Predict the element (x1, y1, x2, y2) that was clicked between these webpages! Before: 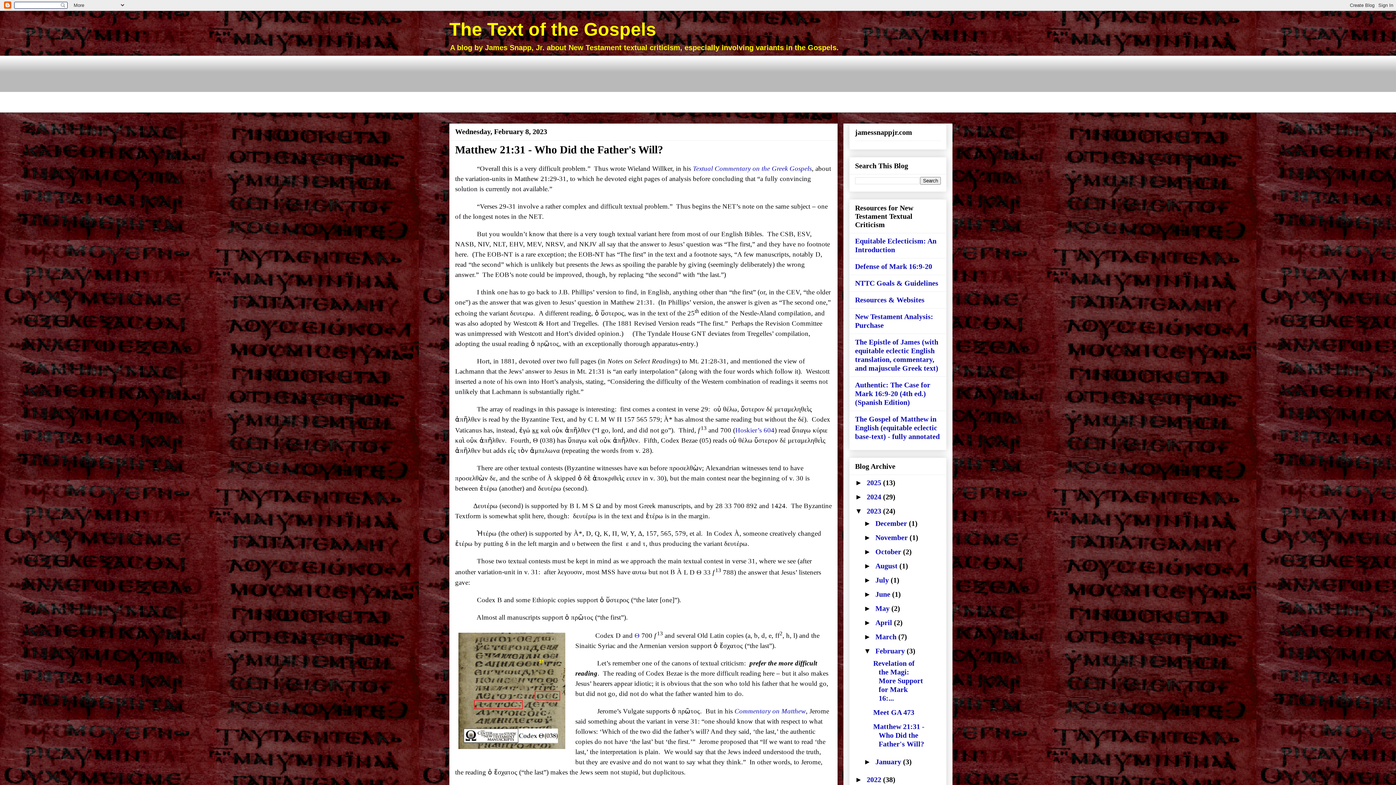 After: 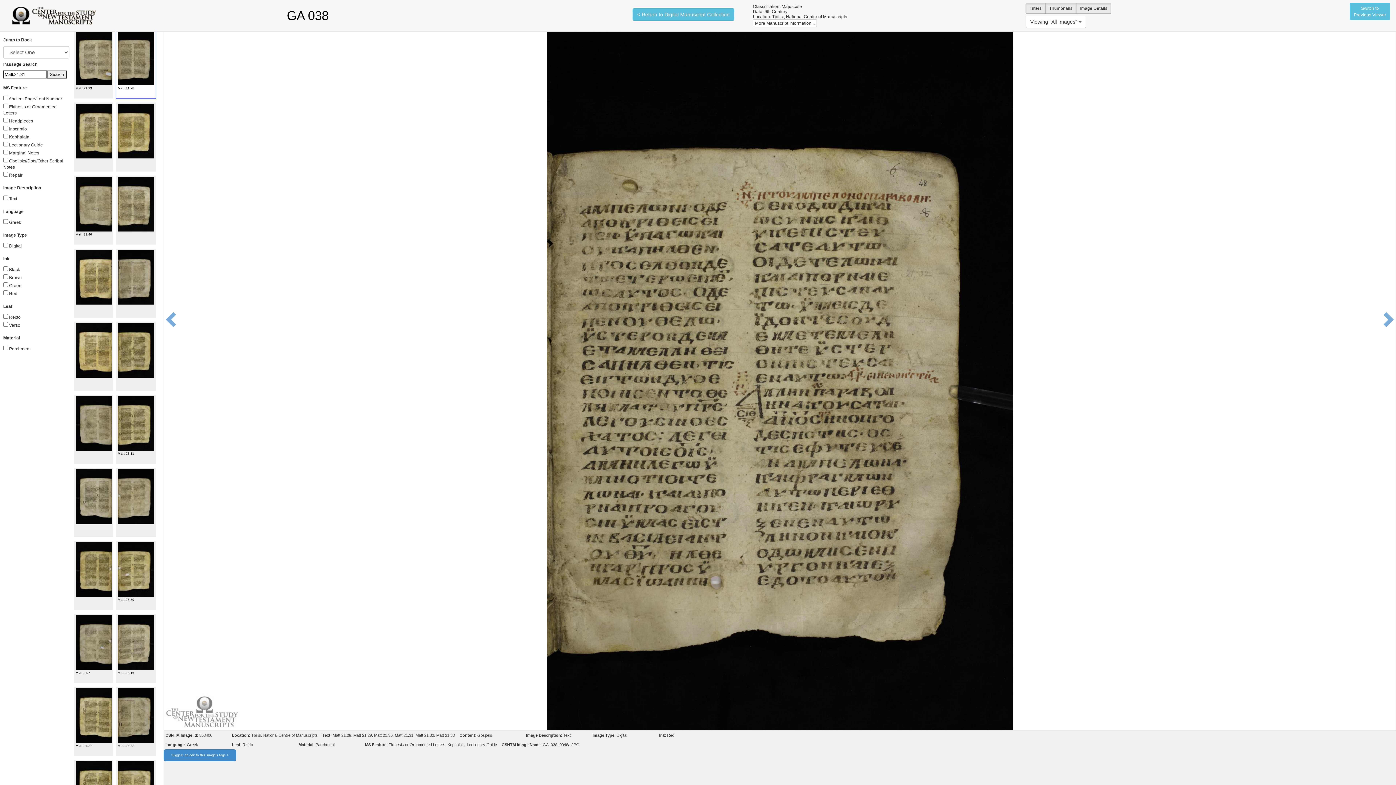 Action: label: Θ bbox: (634, 631, 639, 639)